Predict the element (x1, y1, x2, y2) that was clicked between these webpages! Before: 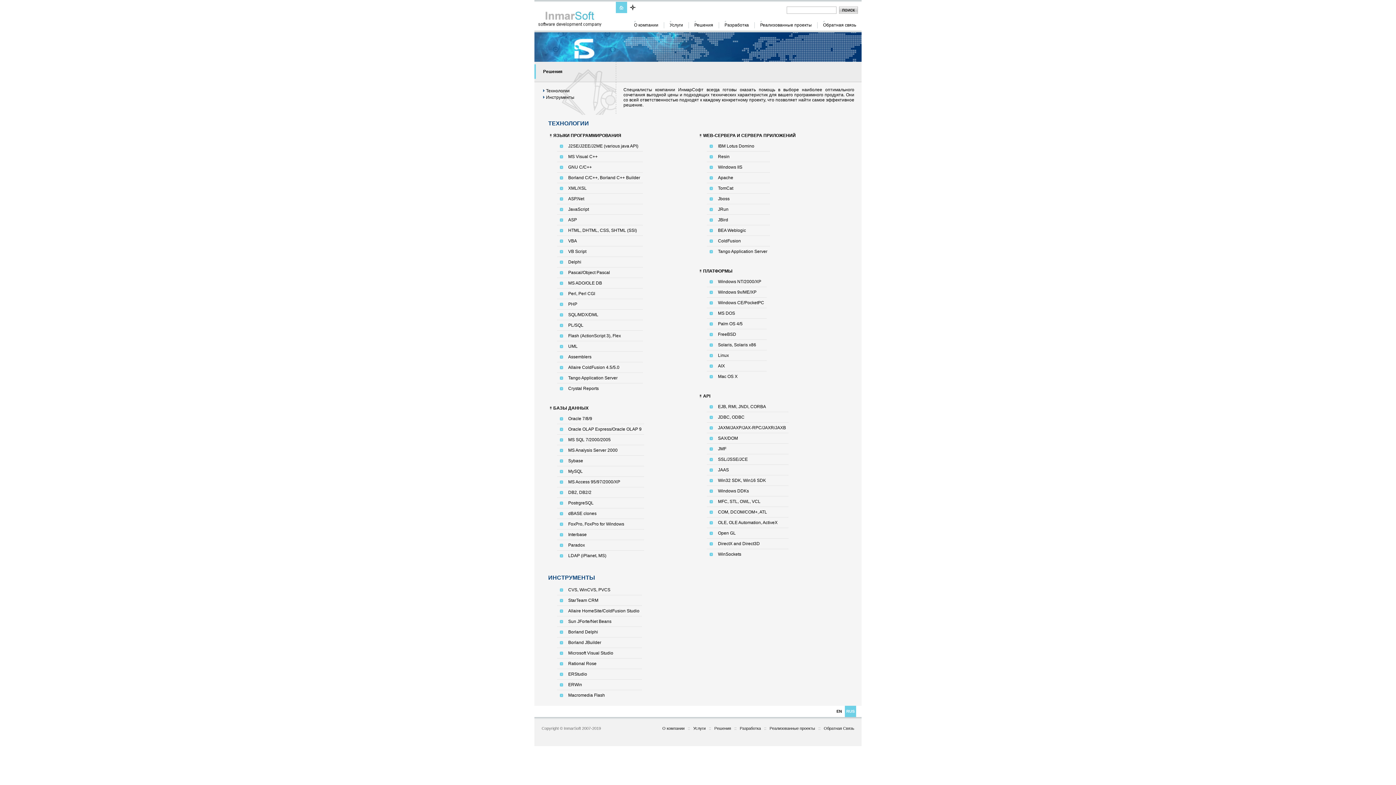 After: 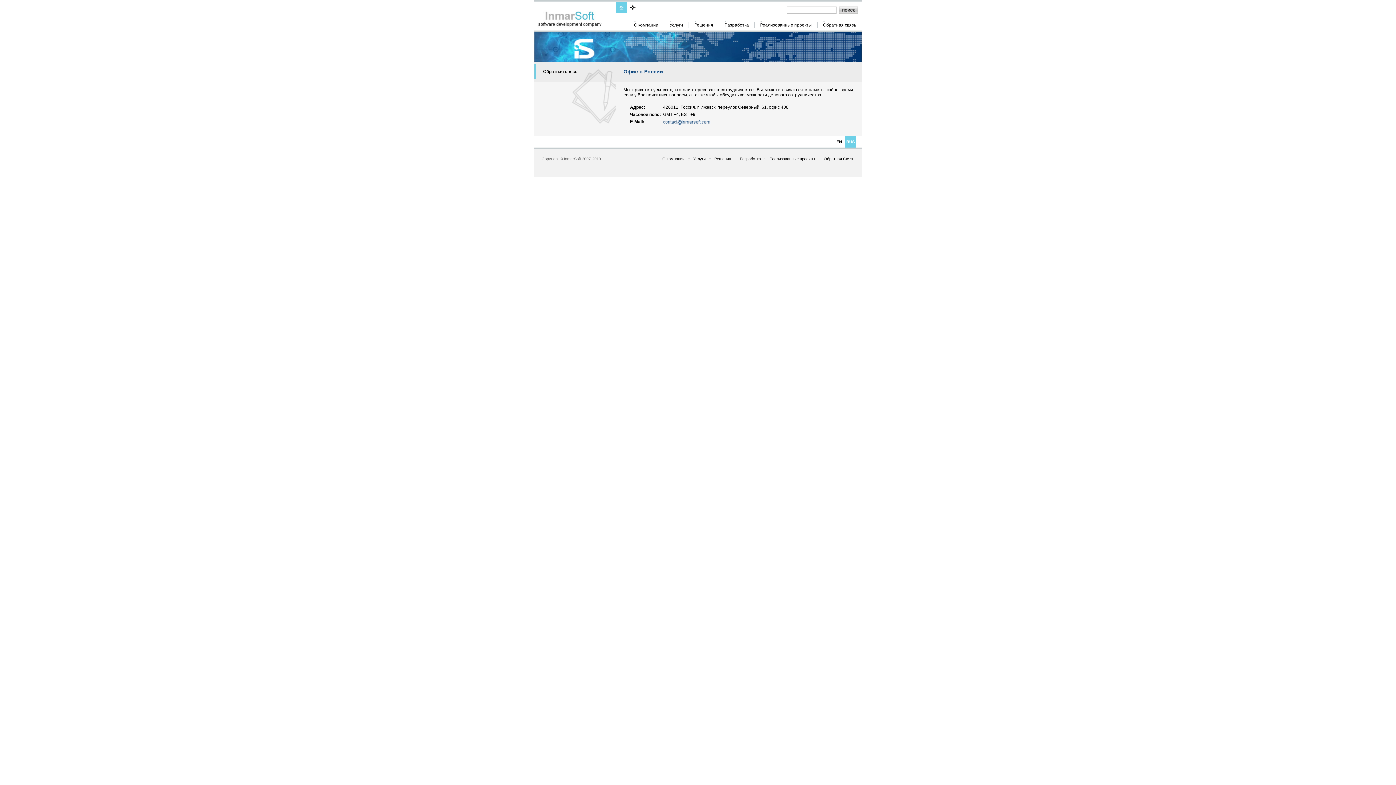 Action: bbox: (824, 726, 854, 730) label: Обратная Связь